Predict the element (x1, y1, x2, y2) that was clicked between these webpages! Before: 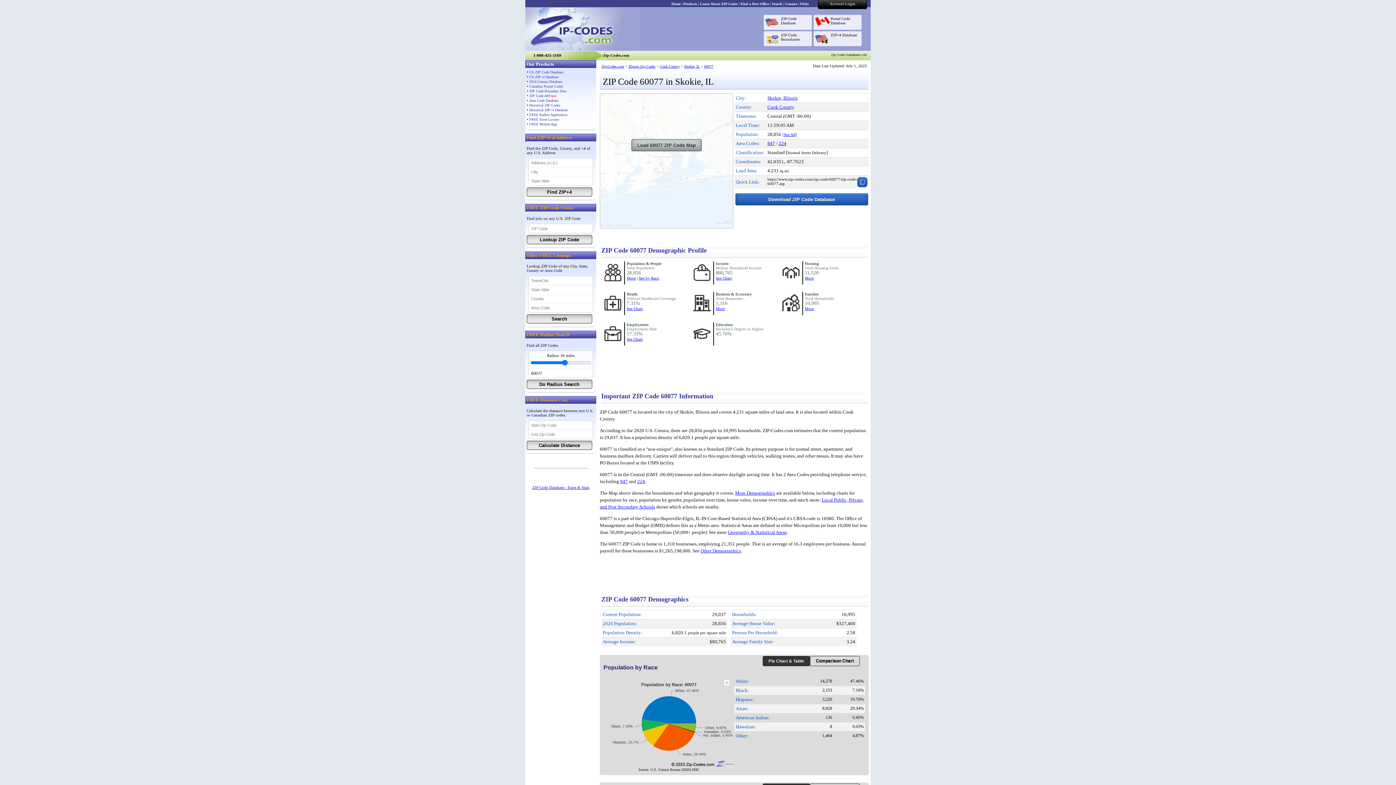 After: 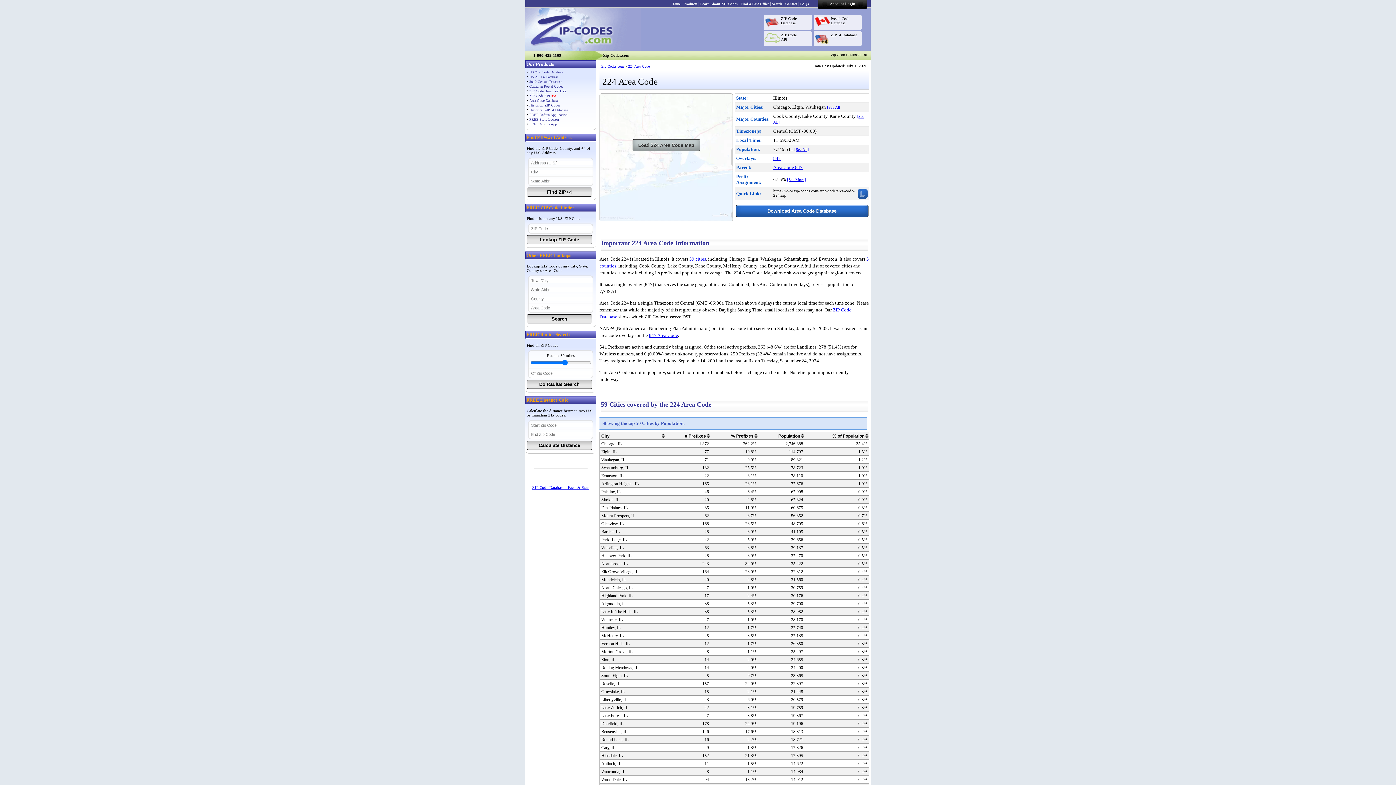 Action: bbox: (637, 478, 645, 484) label: 224